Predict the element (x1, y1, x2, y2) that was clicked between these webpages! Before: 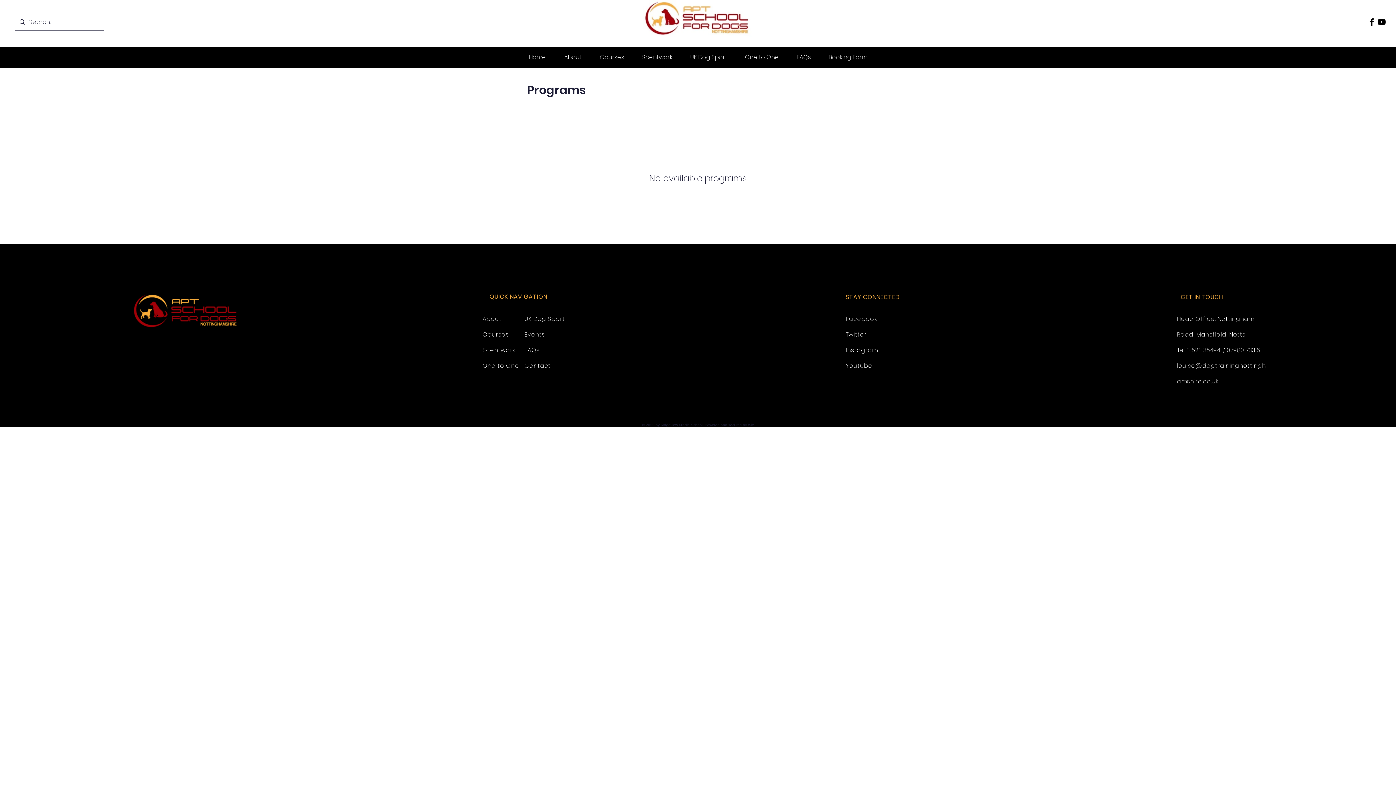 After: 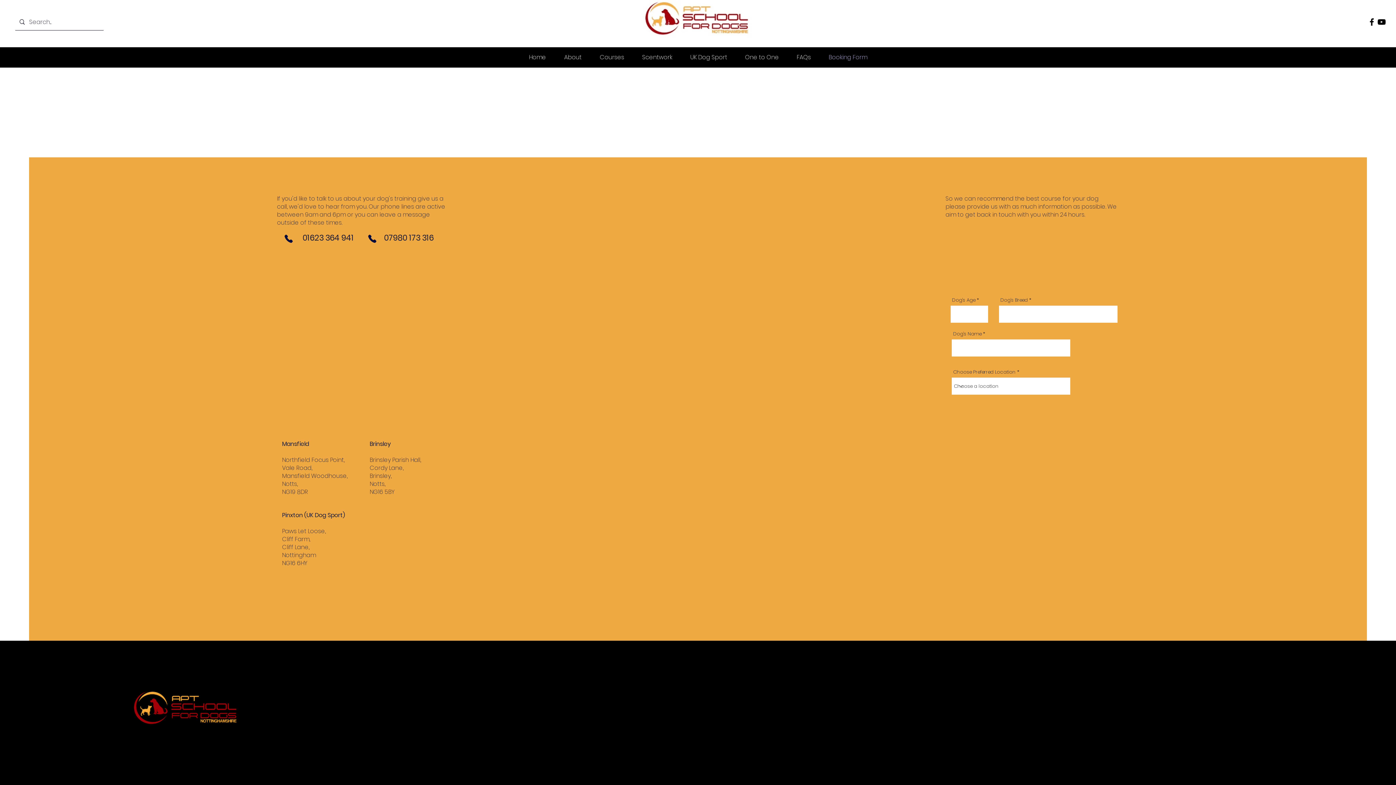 Action: label: Booking Form bbox: (820, 37, 876, 77)